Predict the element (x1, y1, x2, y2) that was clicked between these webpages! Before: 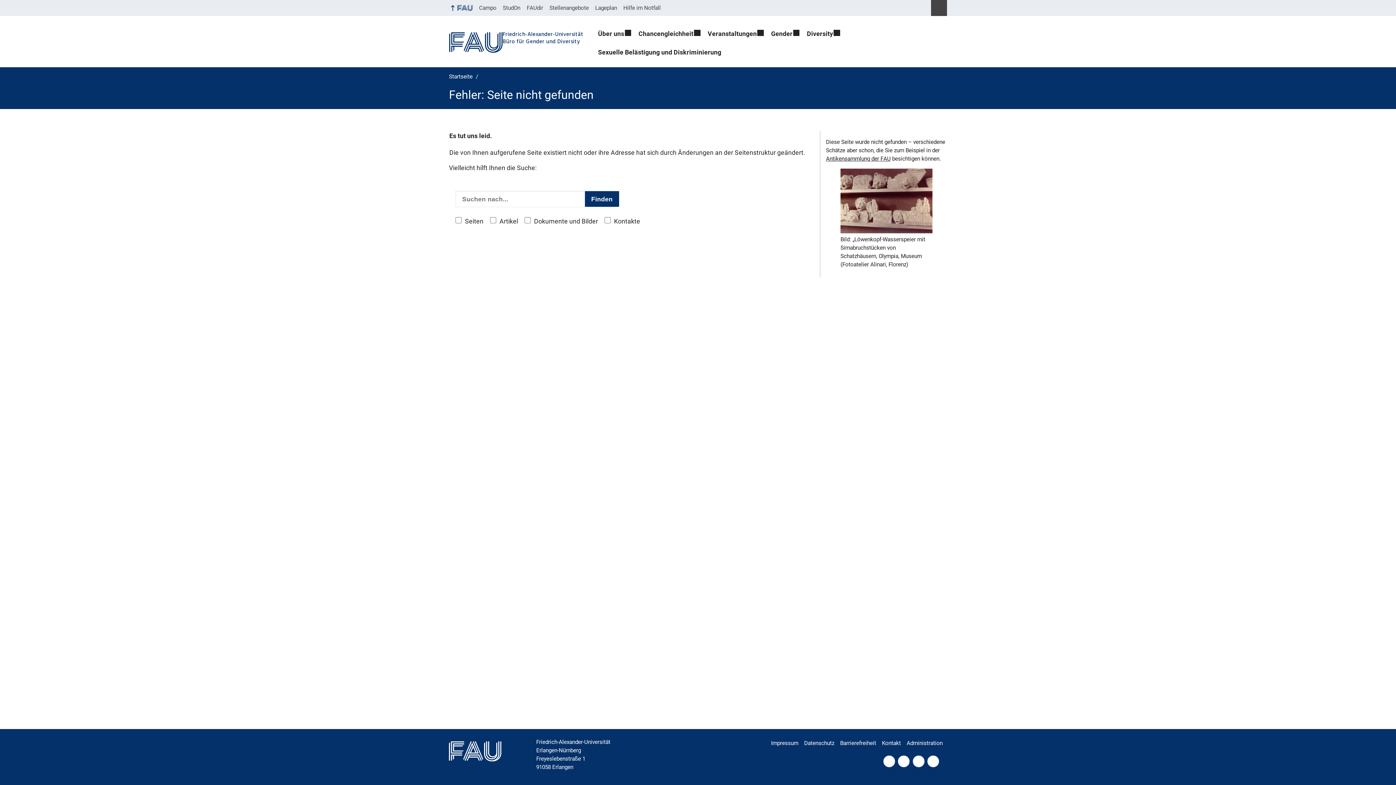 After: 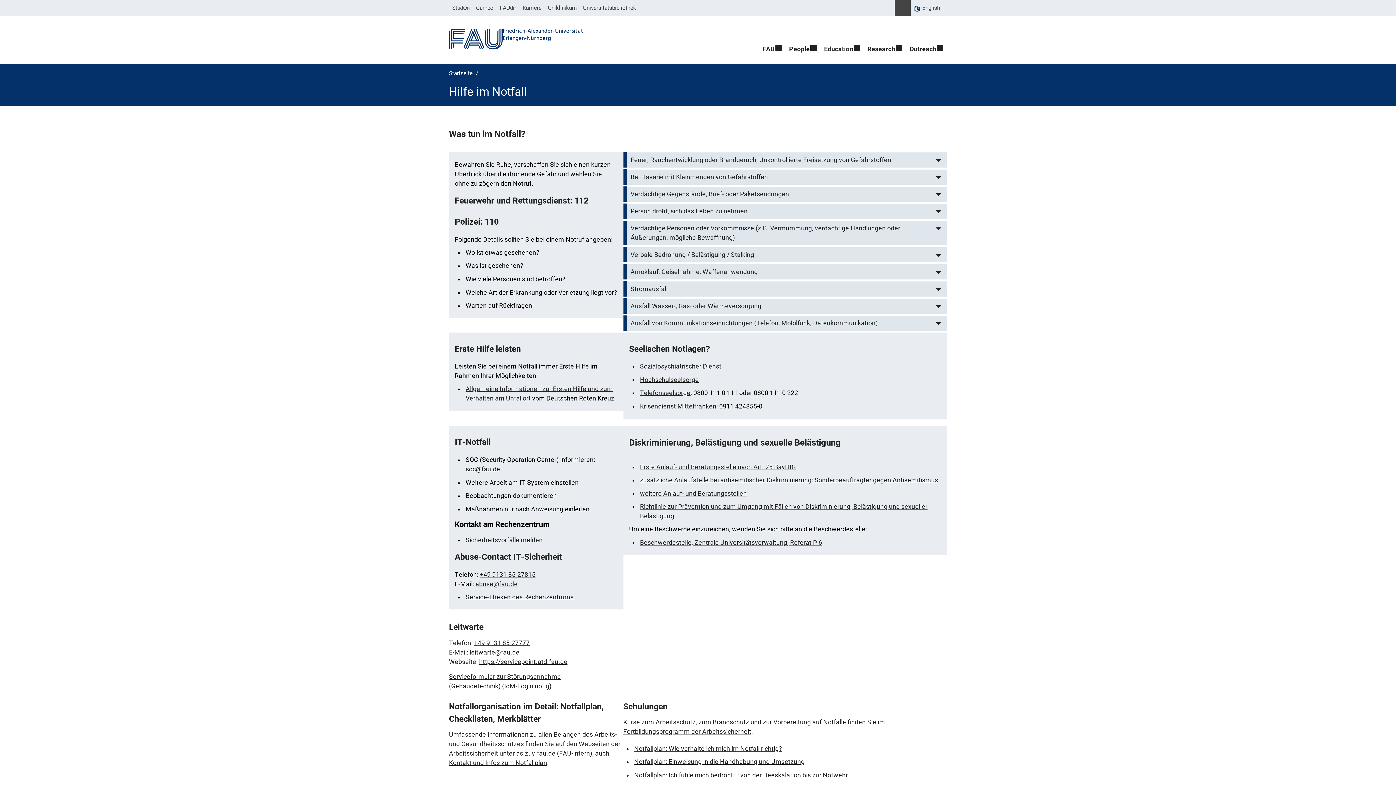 Action: bbox: (620, 0, 664, 16) label: Hilfe im Notfall